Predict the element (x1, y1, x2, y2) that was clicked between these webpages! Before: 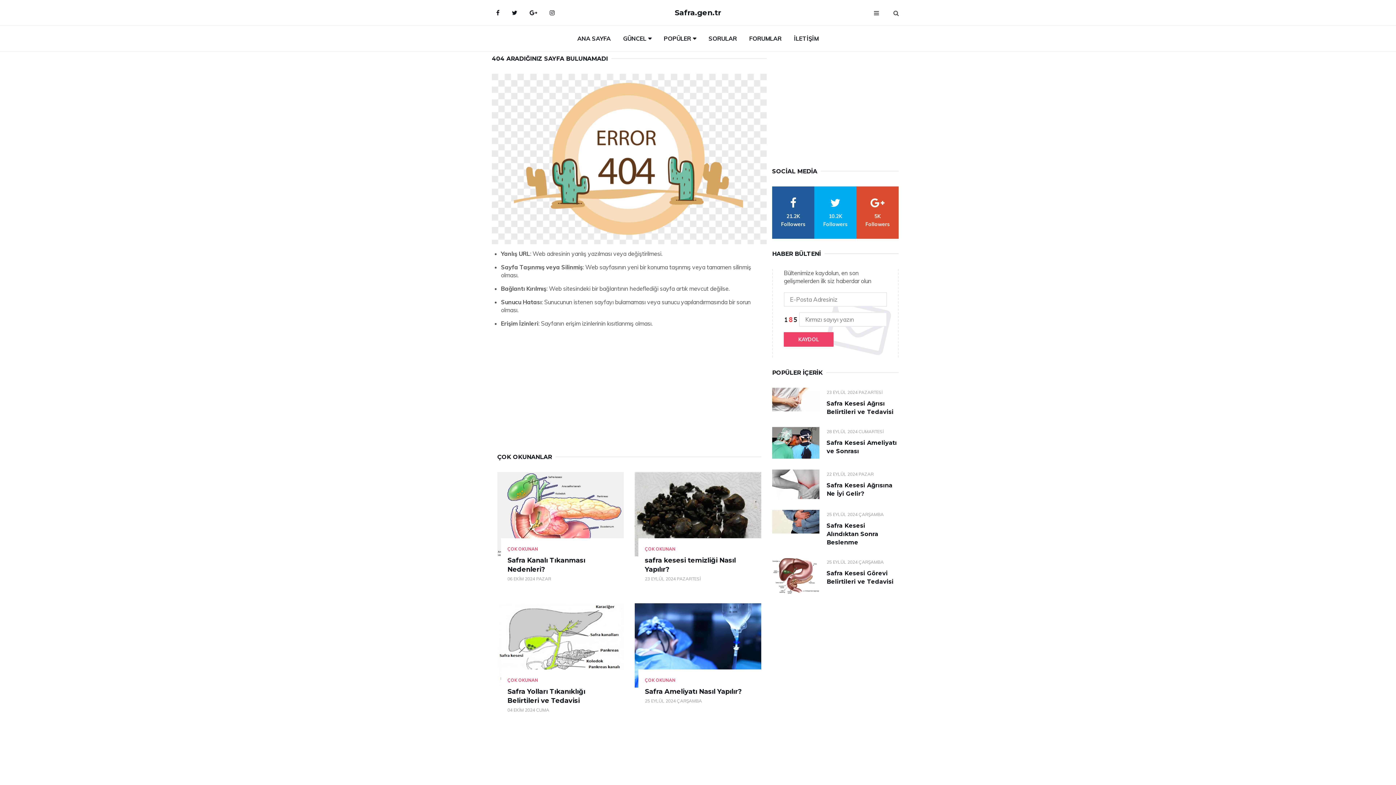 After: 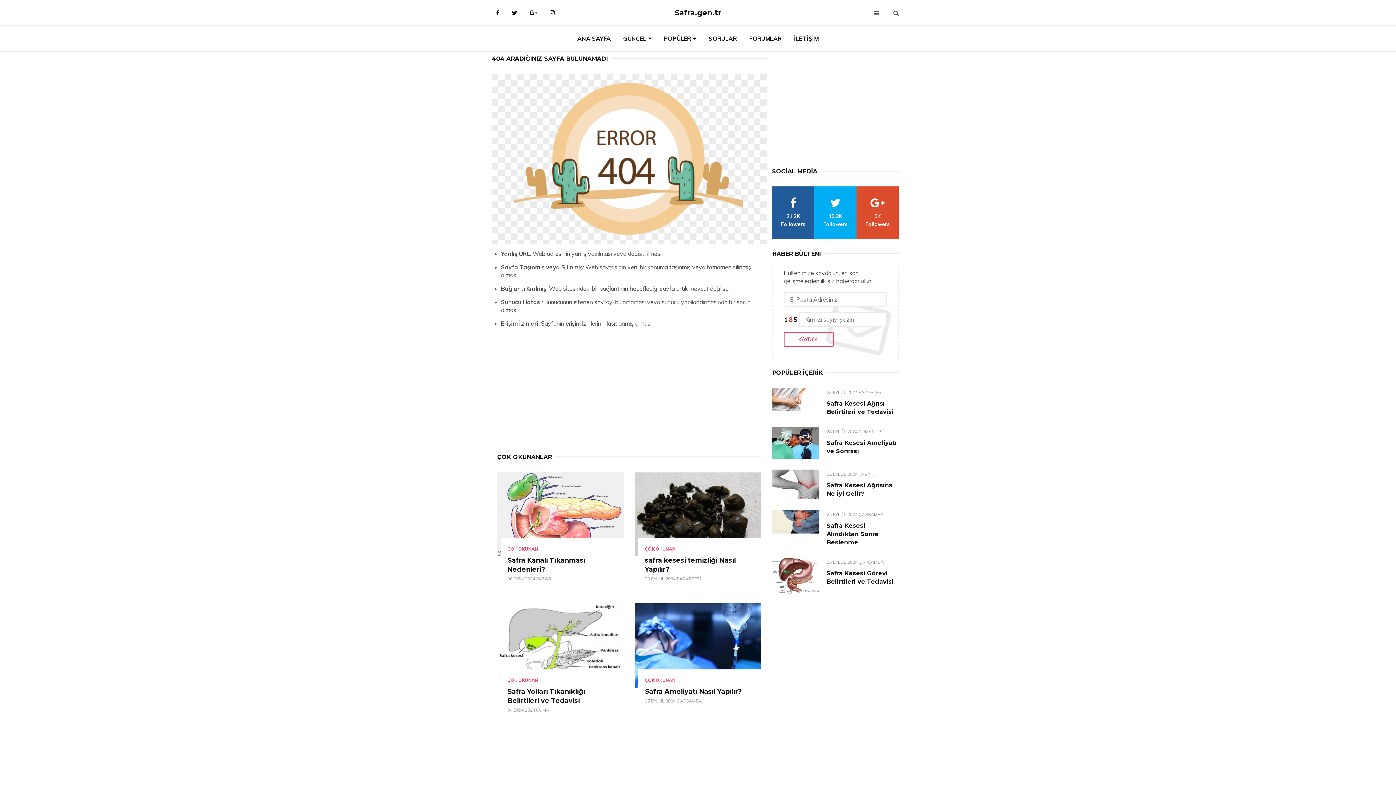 Action: label: KAYDOL bbox: (784, 332, 833, 346)